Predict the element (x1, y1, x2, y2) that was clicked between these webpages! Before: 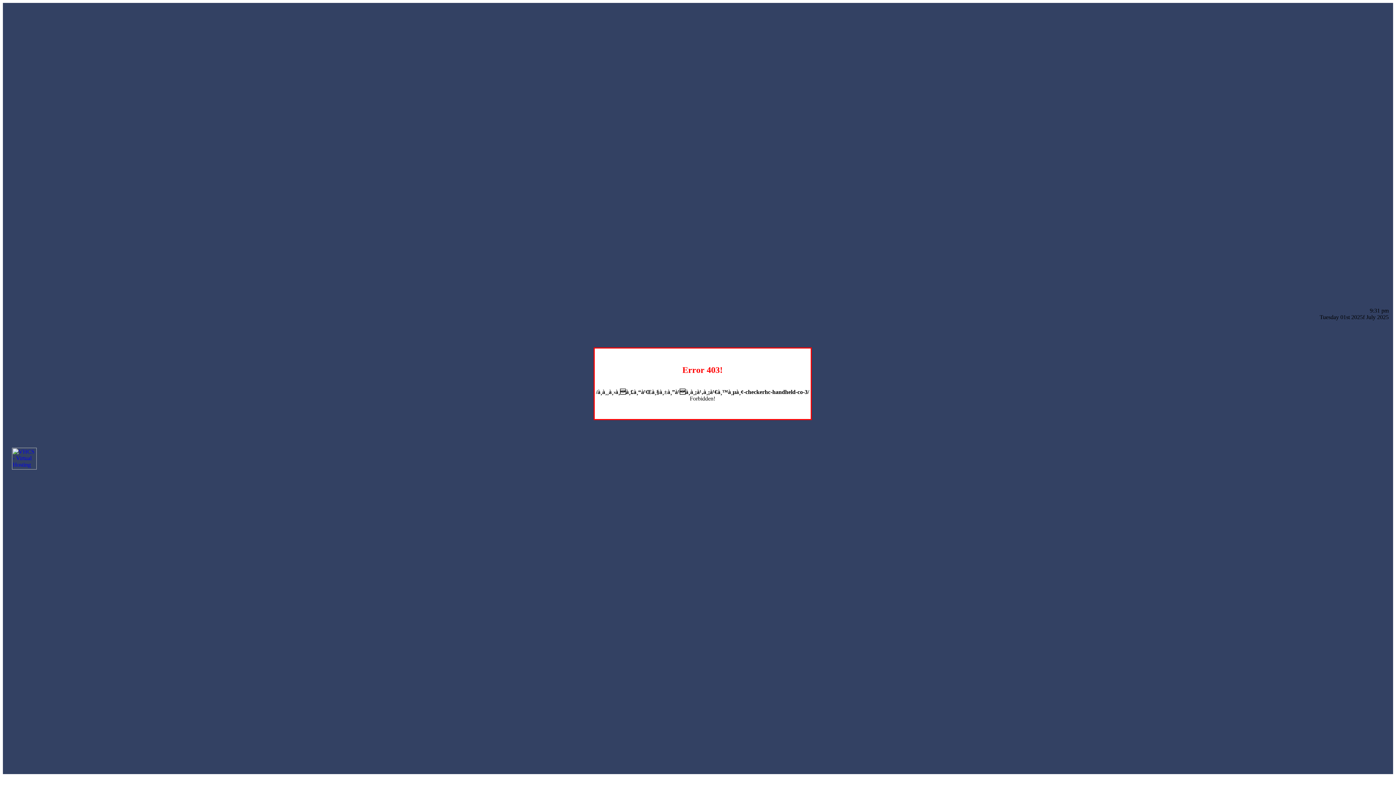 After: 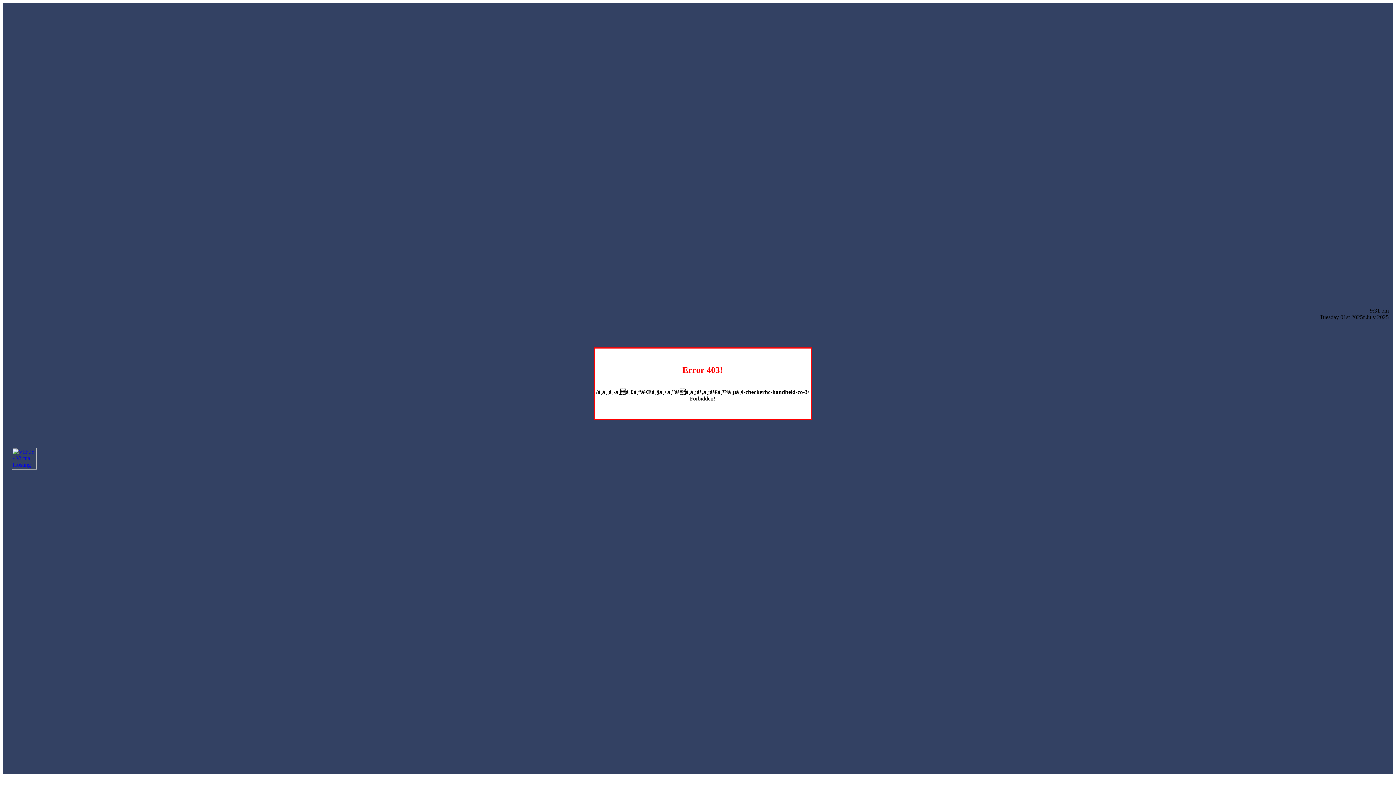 Action: bbox: (12, 464, 36, 470)